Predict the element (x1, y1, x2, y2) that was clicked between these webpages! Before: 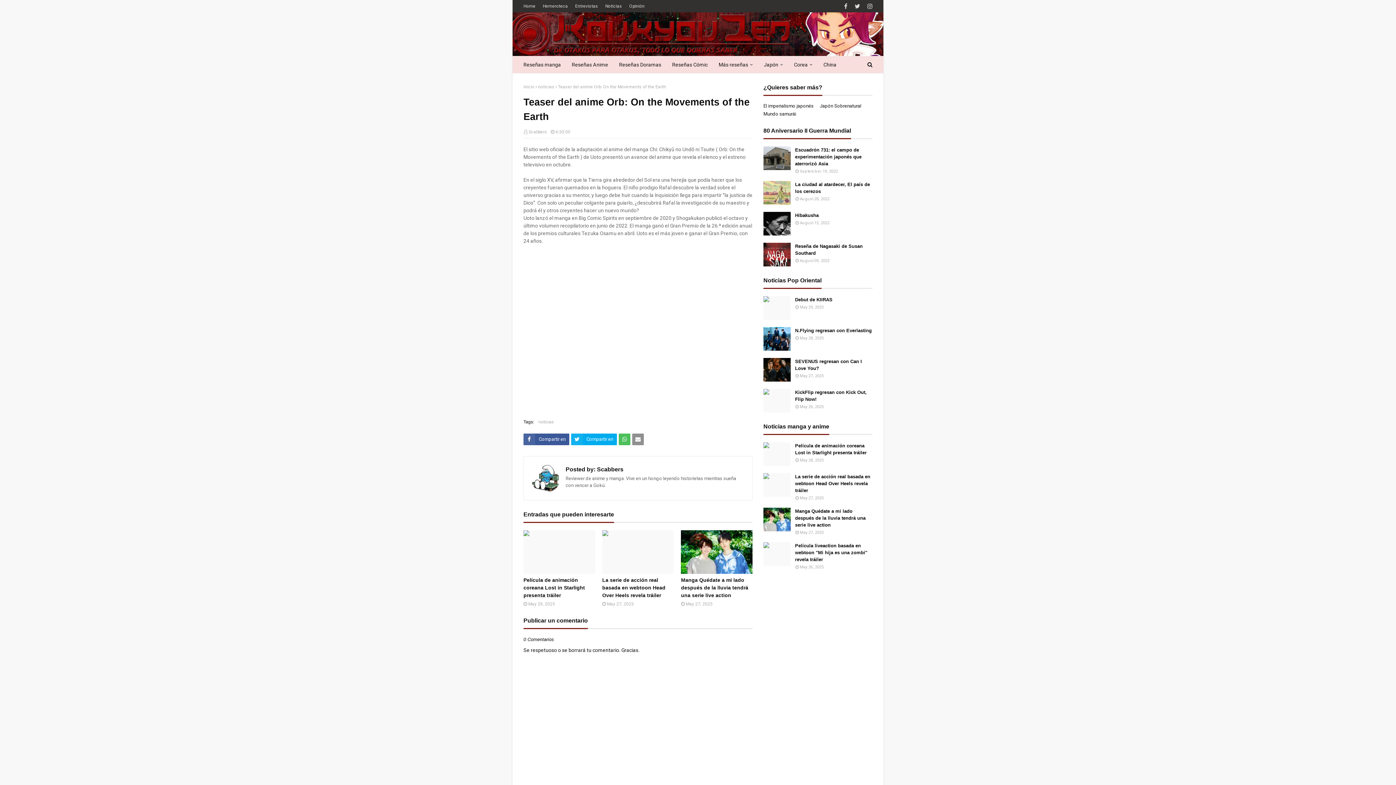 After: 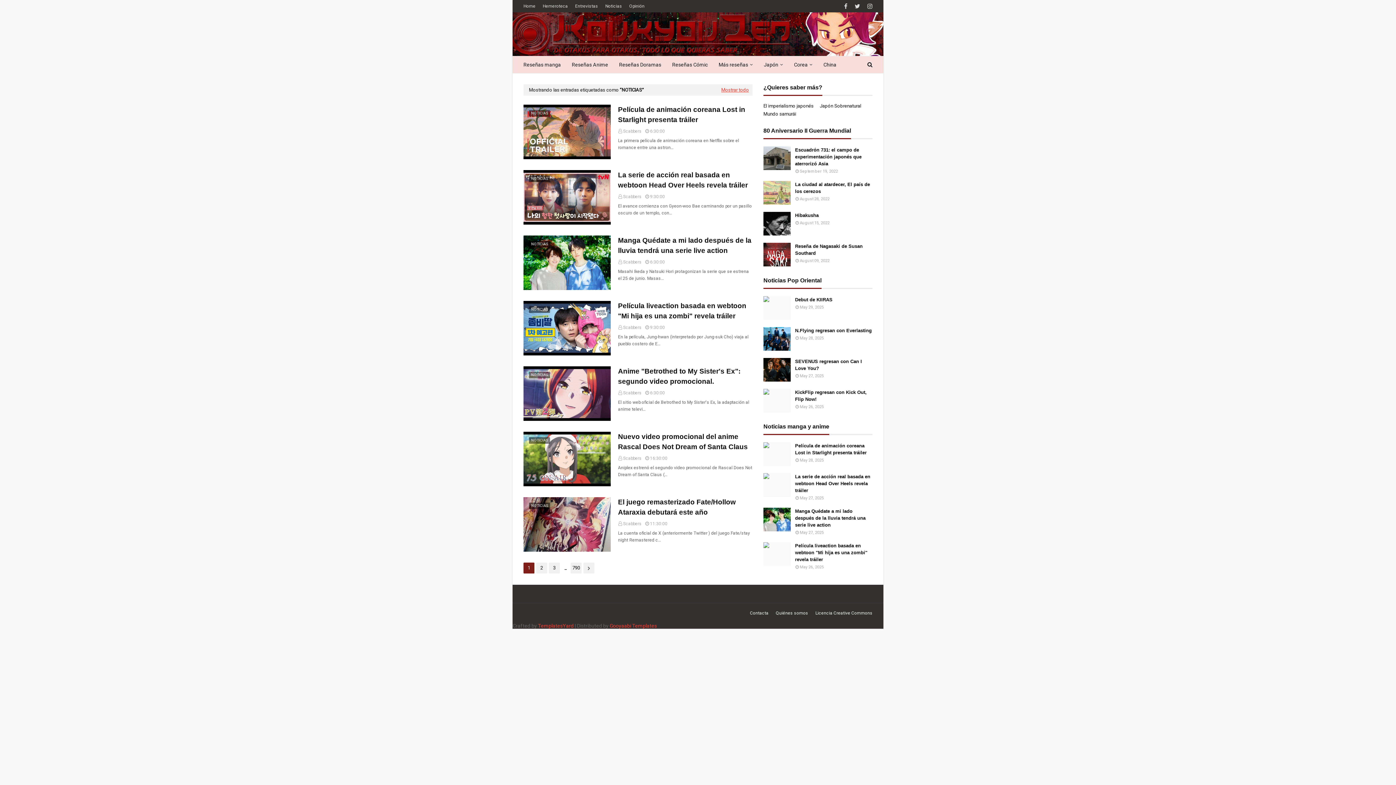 Action: label: noticias bbox: (538, 84, 554, 89)